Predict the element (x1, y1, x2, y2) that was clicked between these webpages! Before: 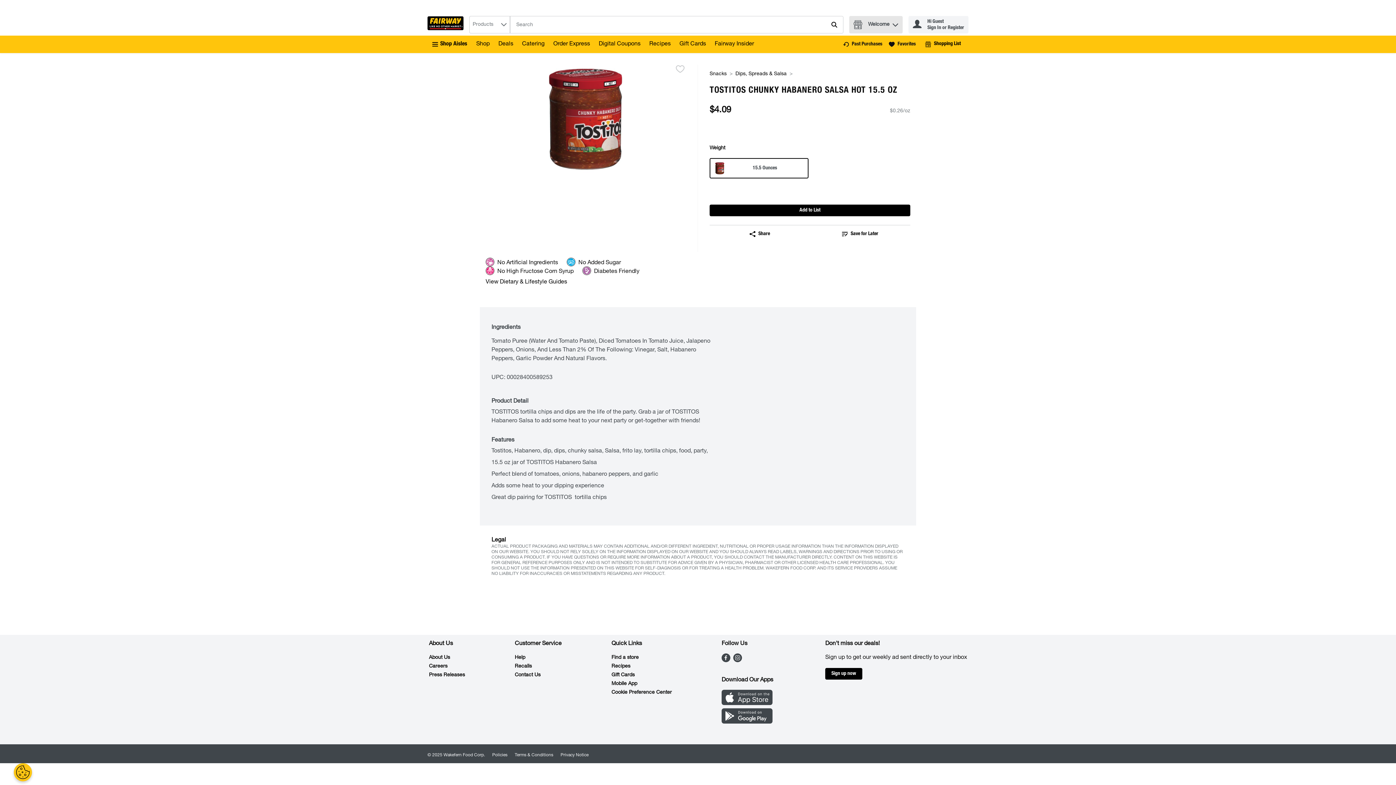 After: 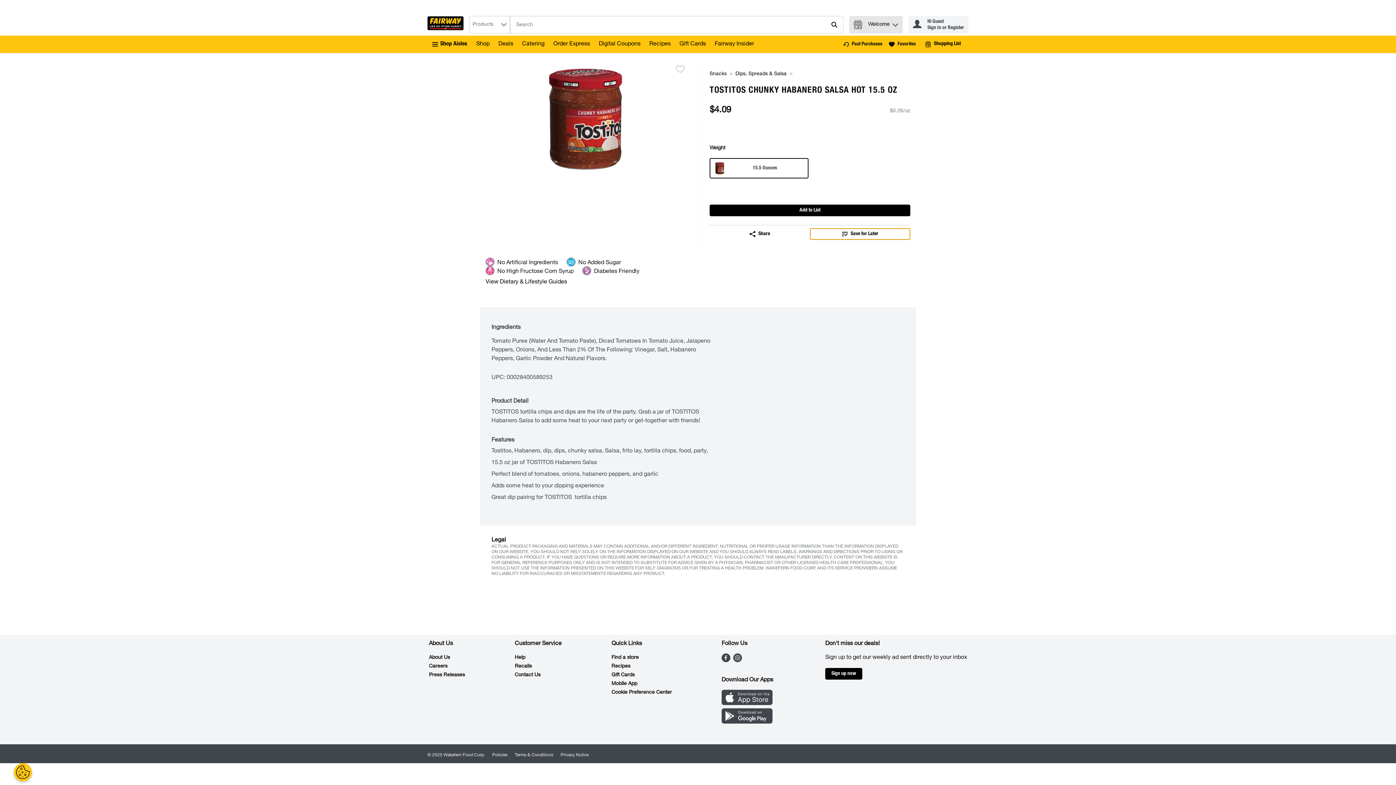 Action: bbox: (810, 228, 910, 240) label: Save for Later